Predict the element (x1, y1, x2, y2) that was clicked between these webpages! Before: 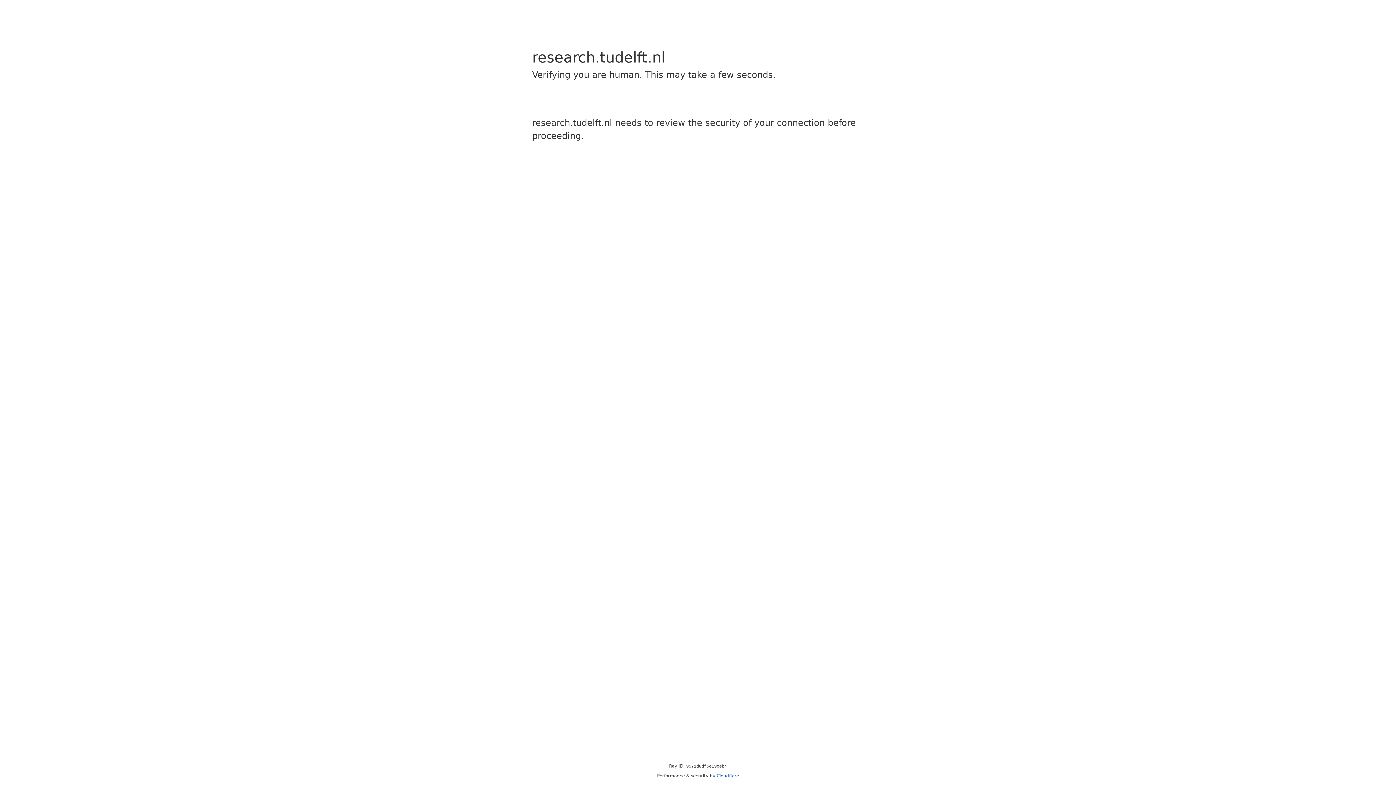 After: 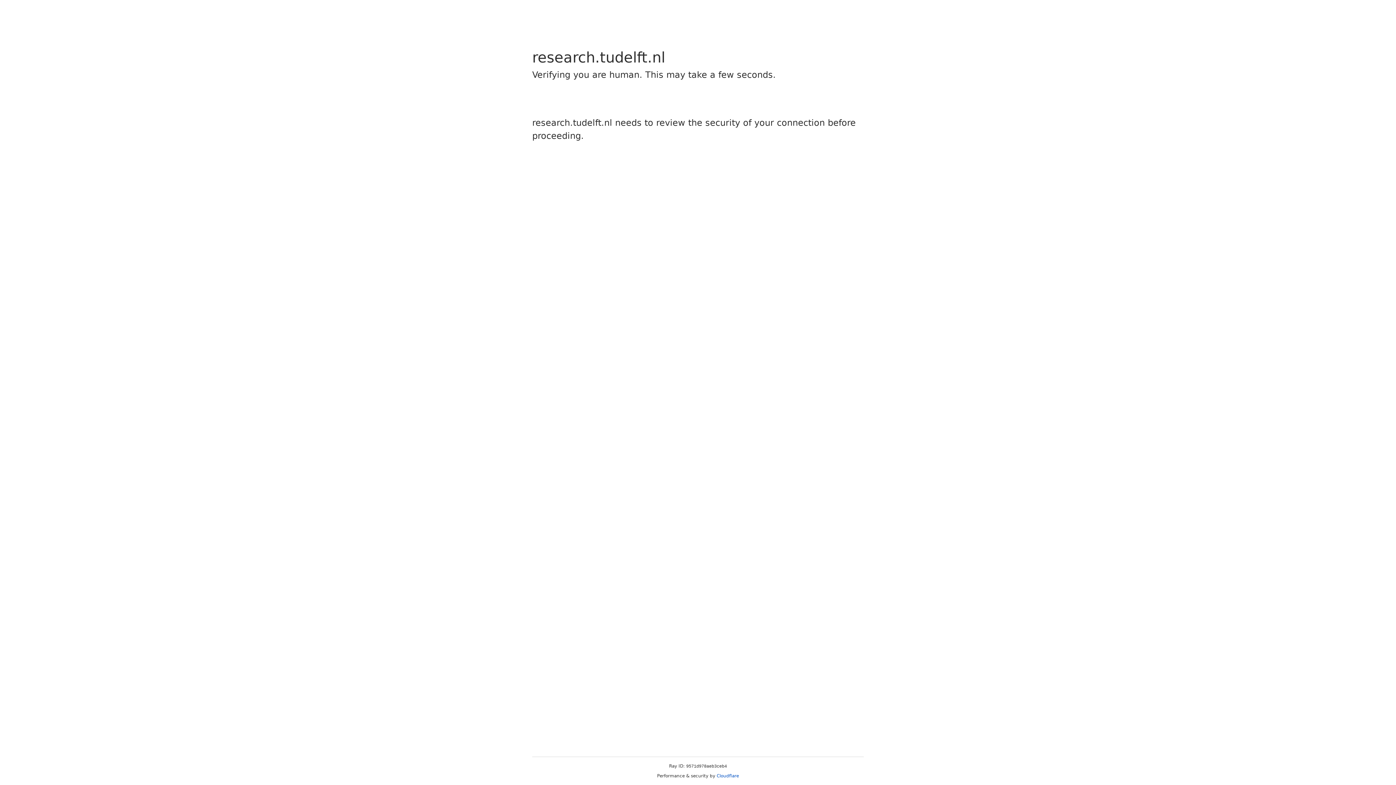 Action: bbox: (716, 773, 739, 778) label: Cloudflare